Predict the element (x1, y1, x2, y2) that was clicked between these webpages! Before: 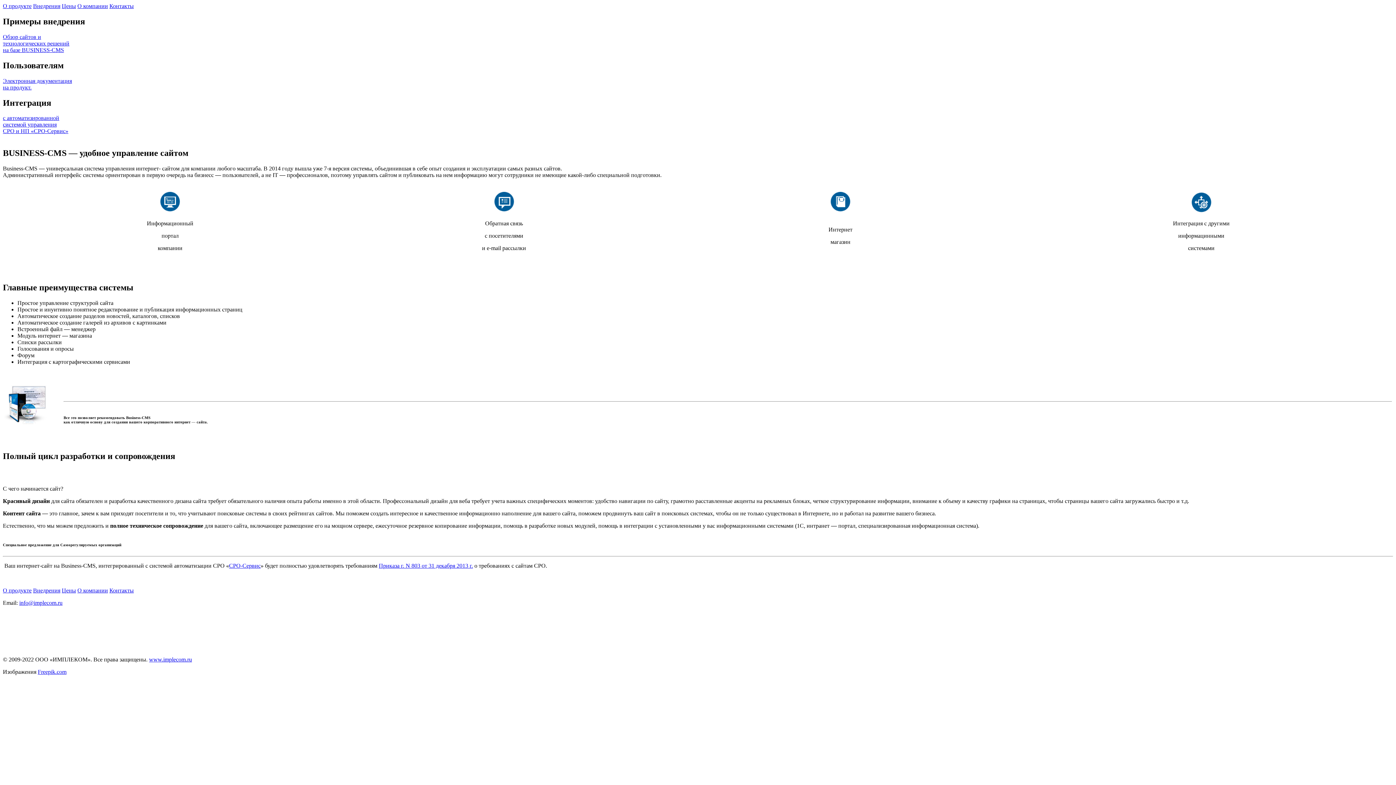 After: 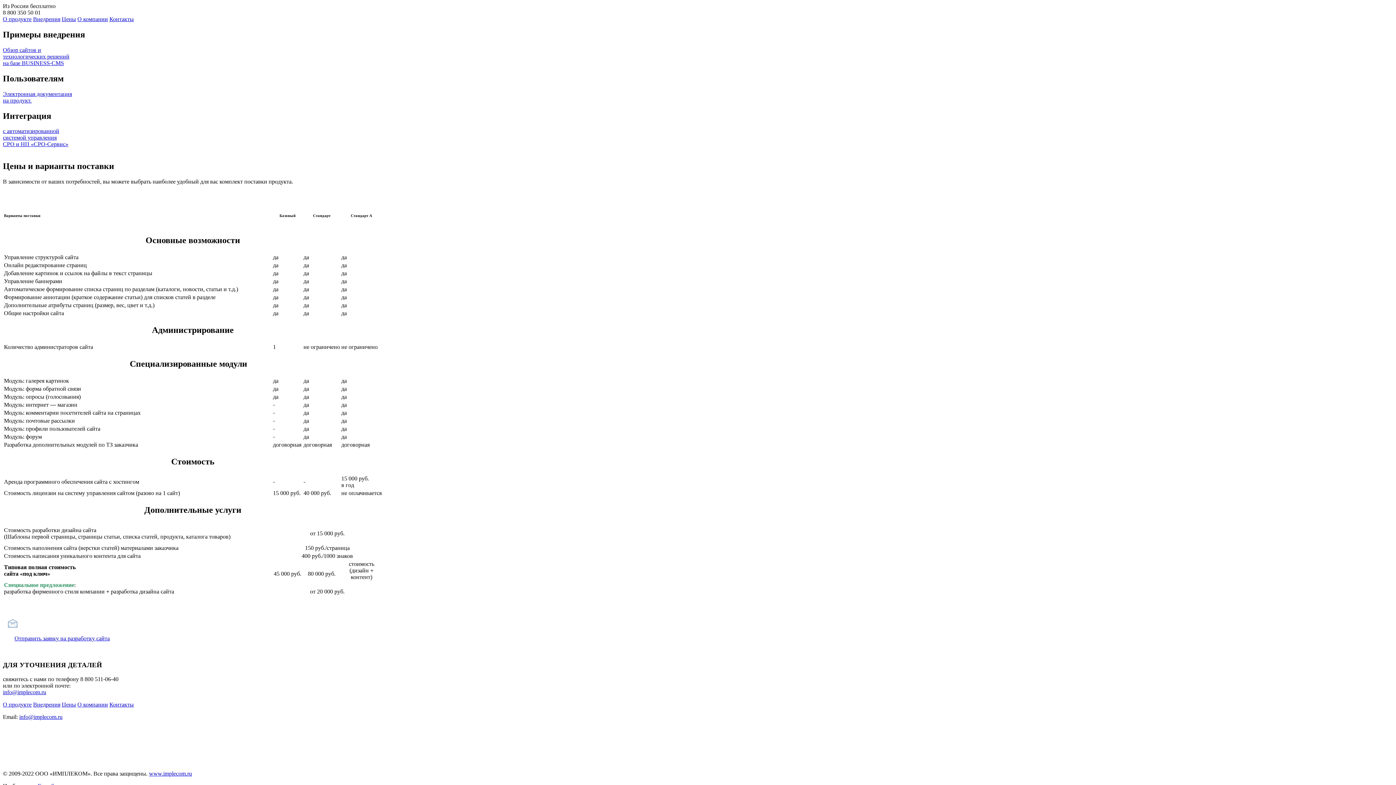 Action: bbox: (61, 2, 76, 9) label: Цены